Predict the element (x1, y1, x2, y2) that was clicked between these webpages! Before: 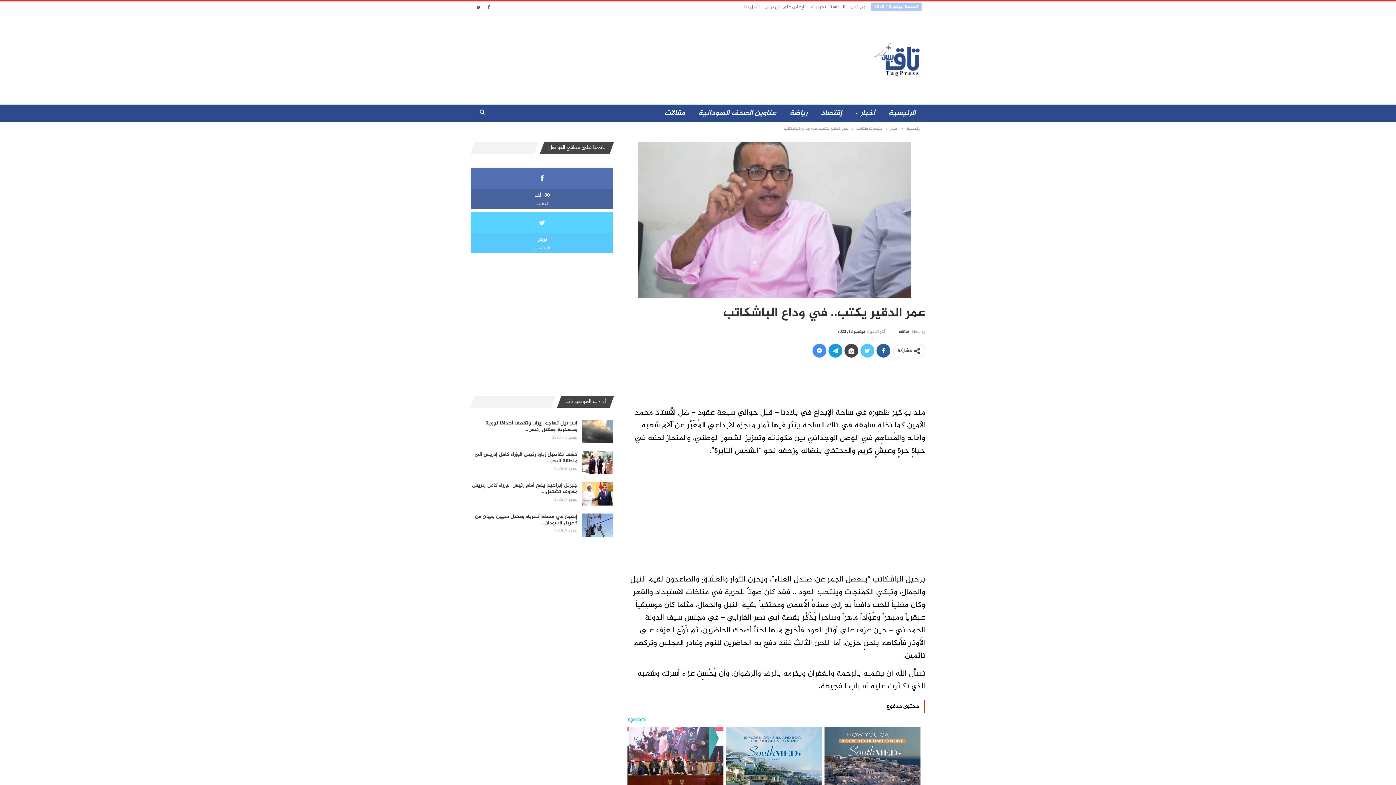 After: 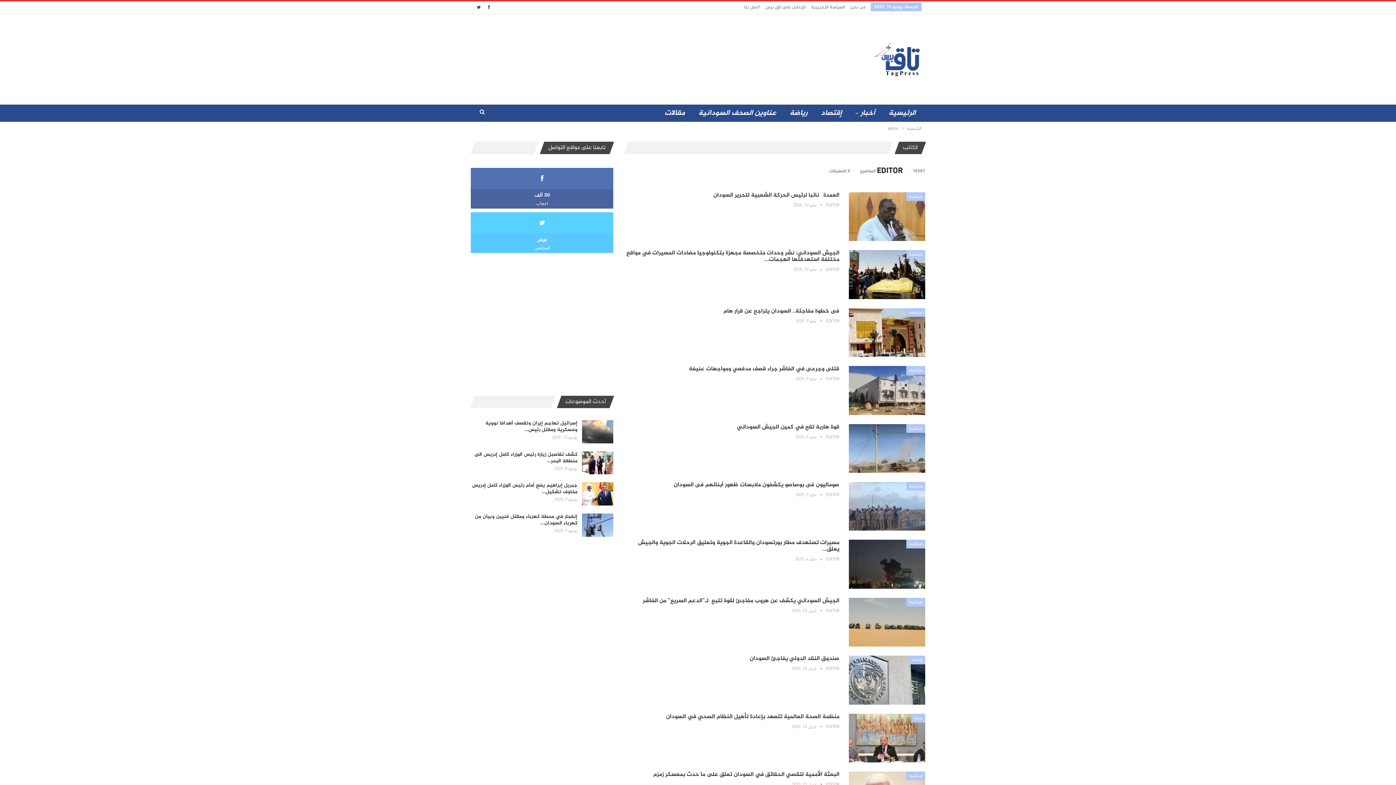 Action: bbox: (898, 327, 925, 336) label: بواسطة Editor